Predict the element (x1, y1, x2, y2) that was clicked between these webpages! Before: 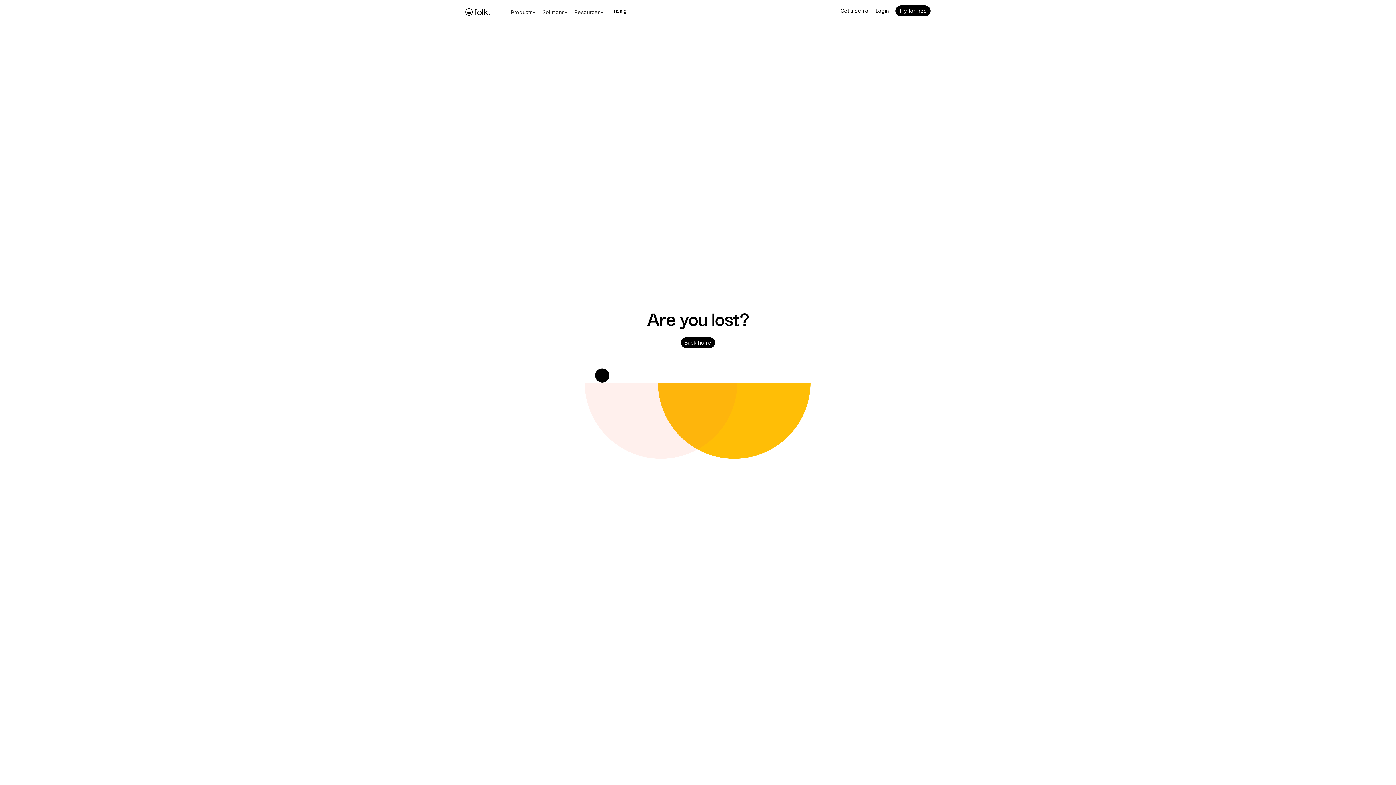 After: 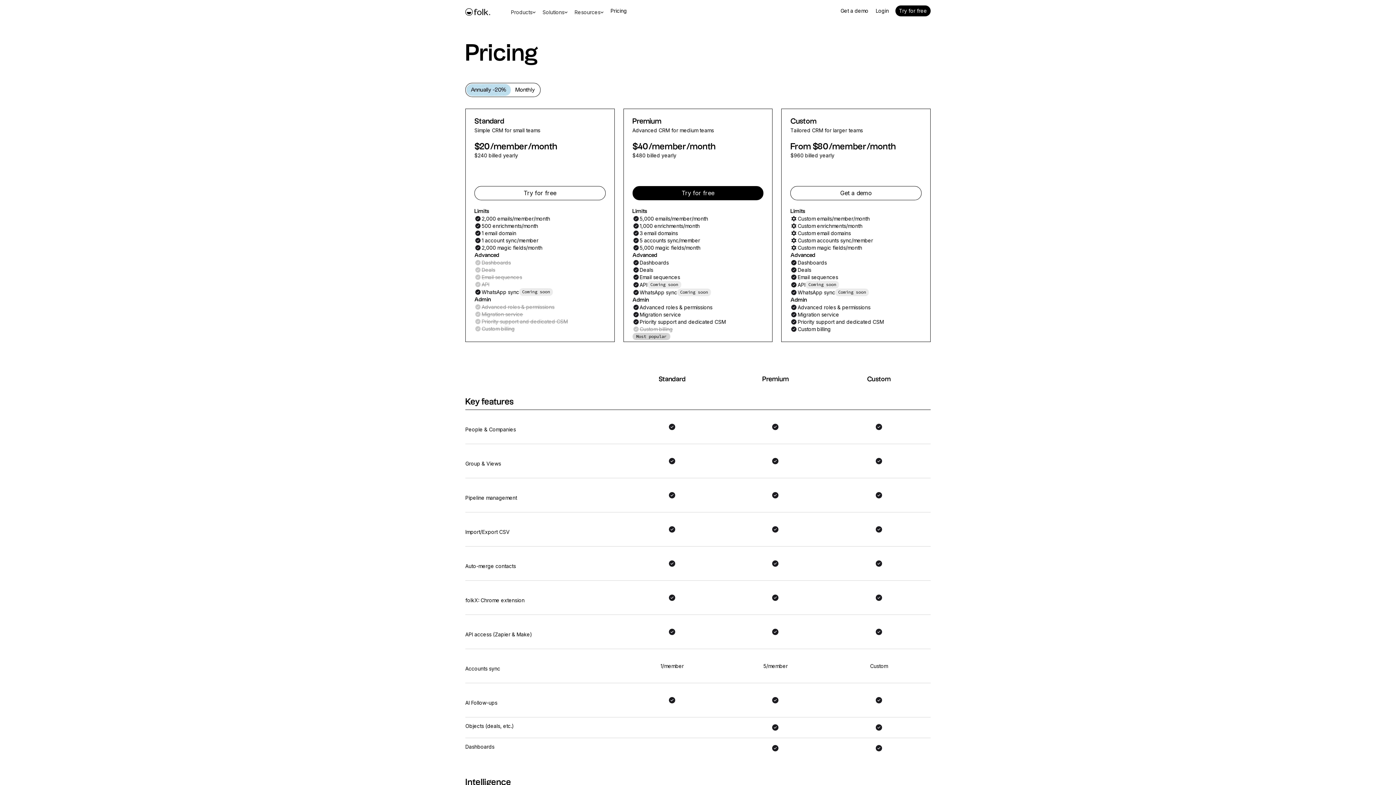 Action: label: Pricing bbox: (607, 5, 630, 16)